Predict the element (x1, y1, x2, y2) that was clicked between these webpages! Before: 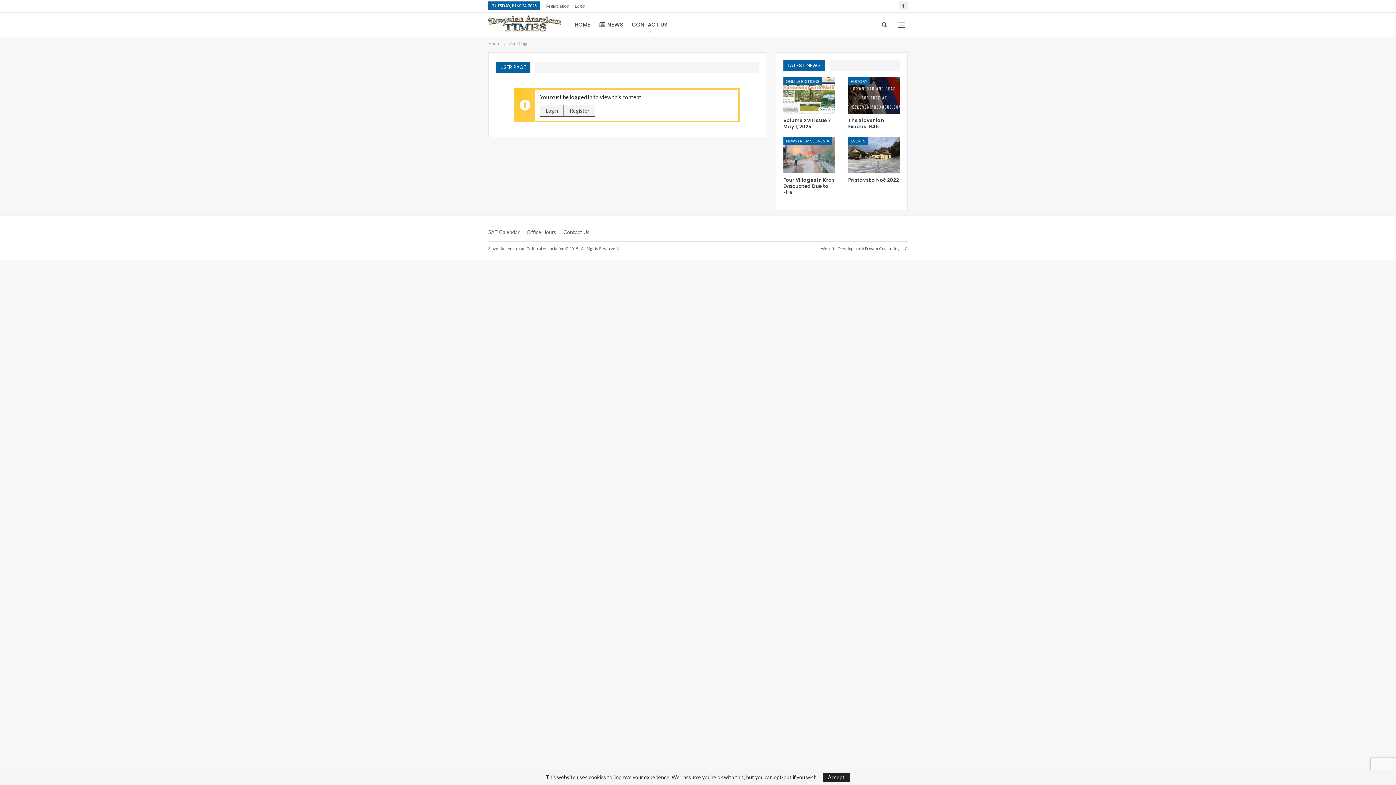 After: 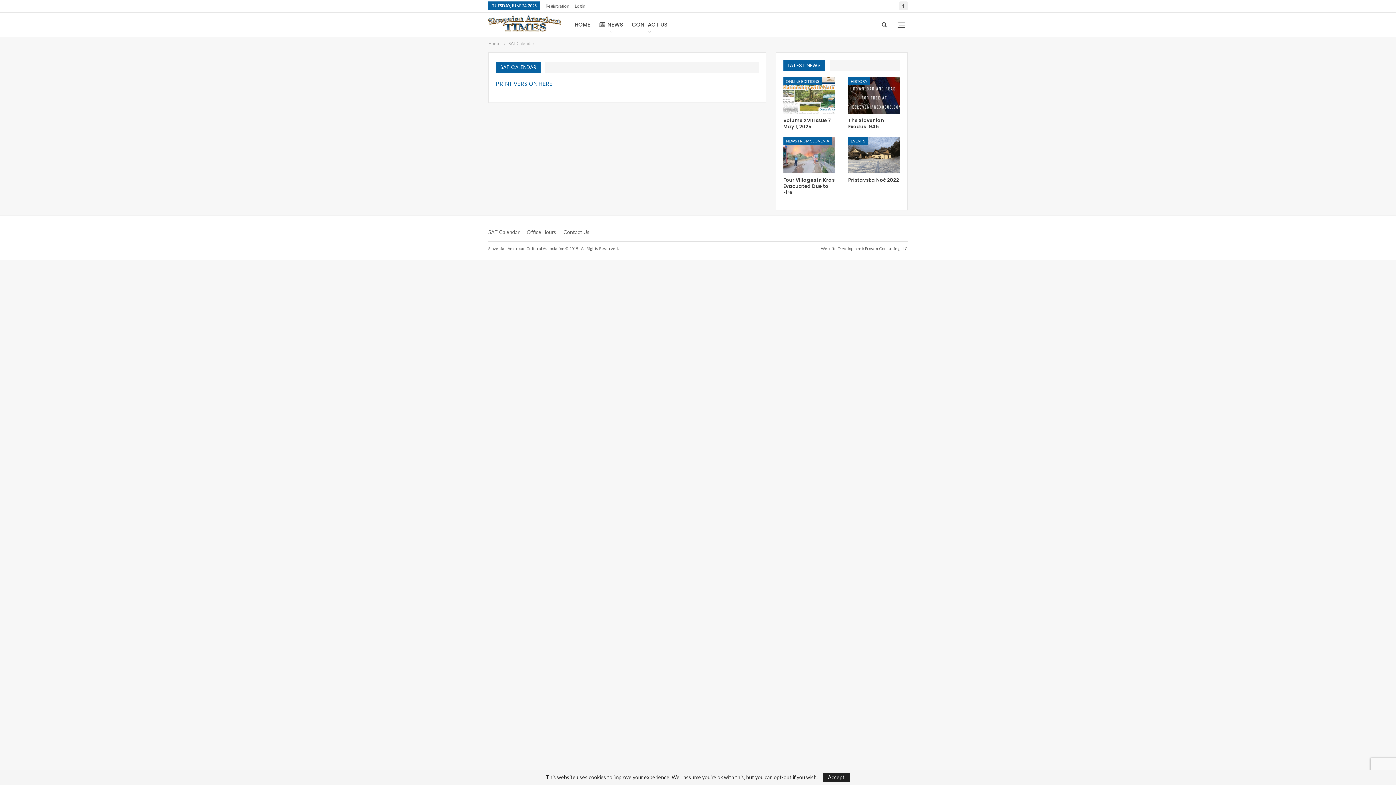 Action: bbox: (488, 228, 519, 235) label: SAT Calendar